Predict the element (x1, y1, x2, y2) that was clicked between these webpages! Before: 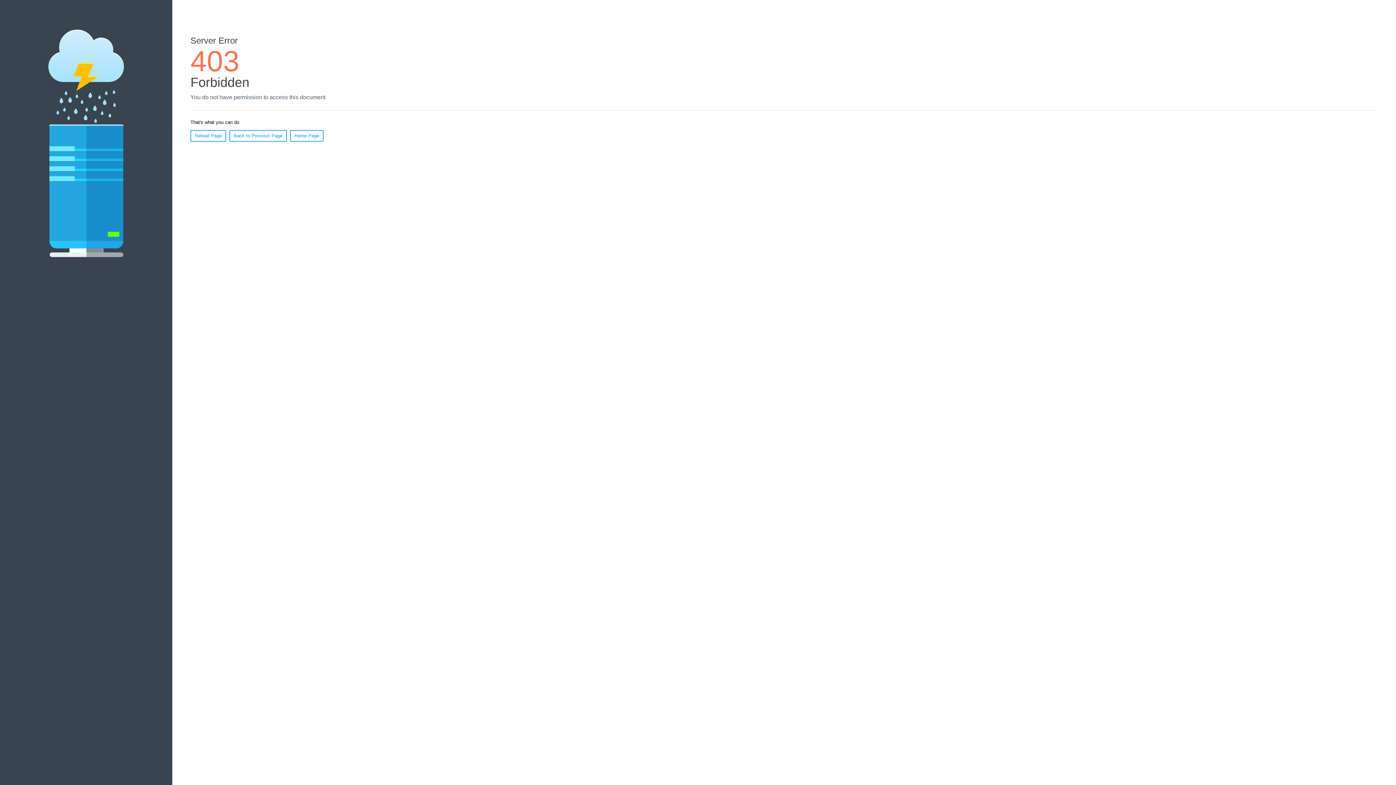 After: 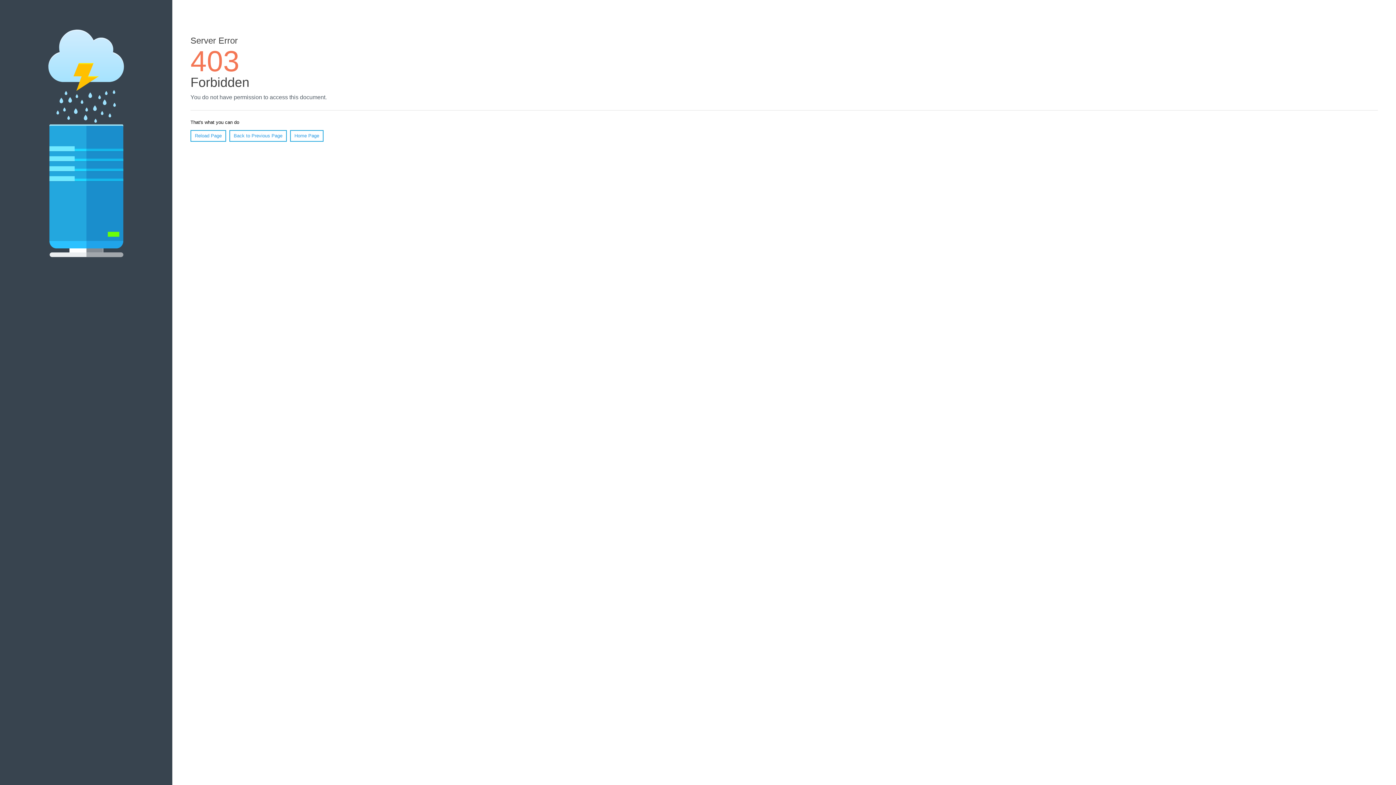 Action: bbox: (190, 130, 226, 141) label: Reload Page